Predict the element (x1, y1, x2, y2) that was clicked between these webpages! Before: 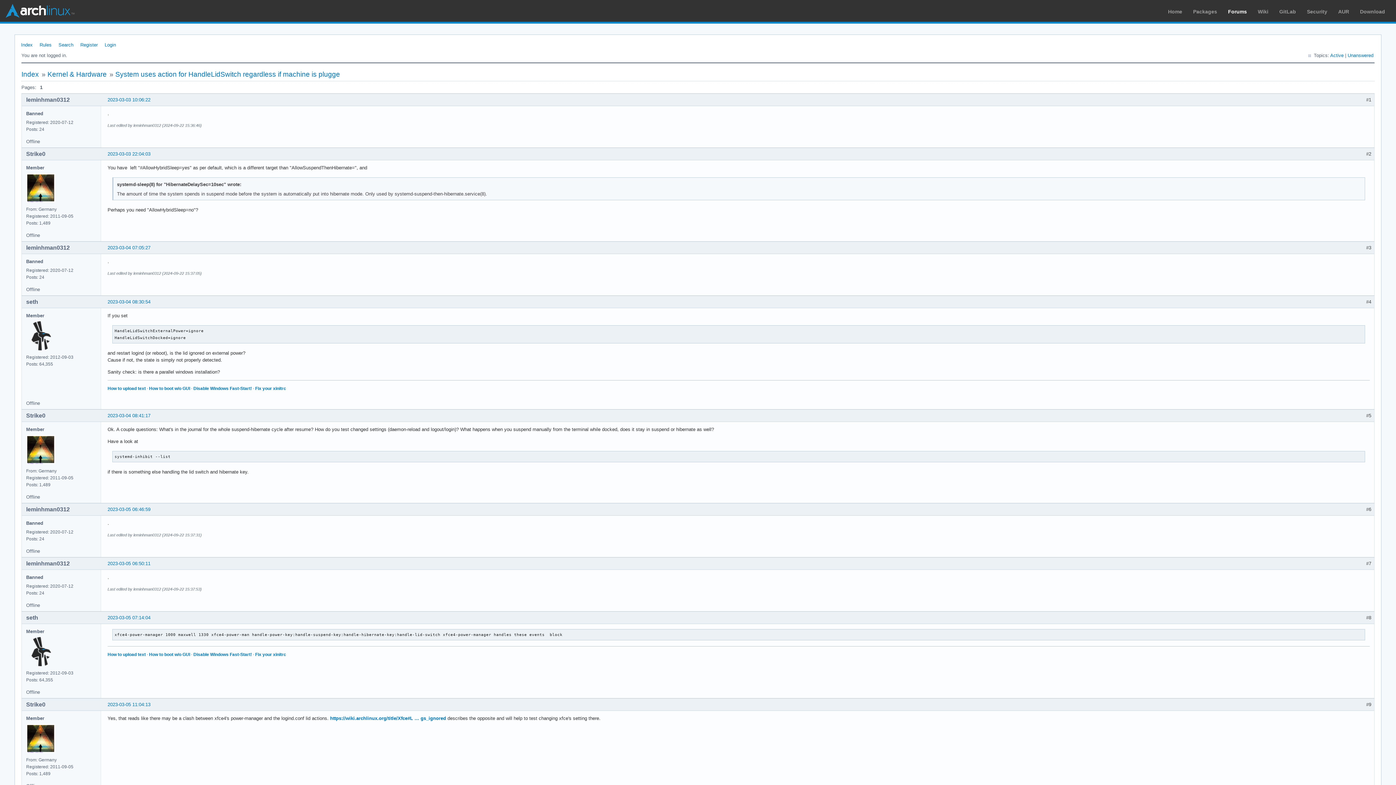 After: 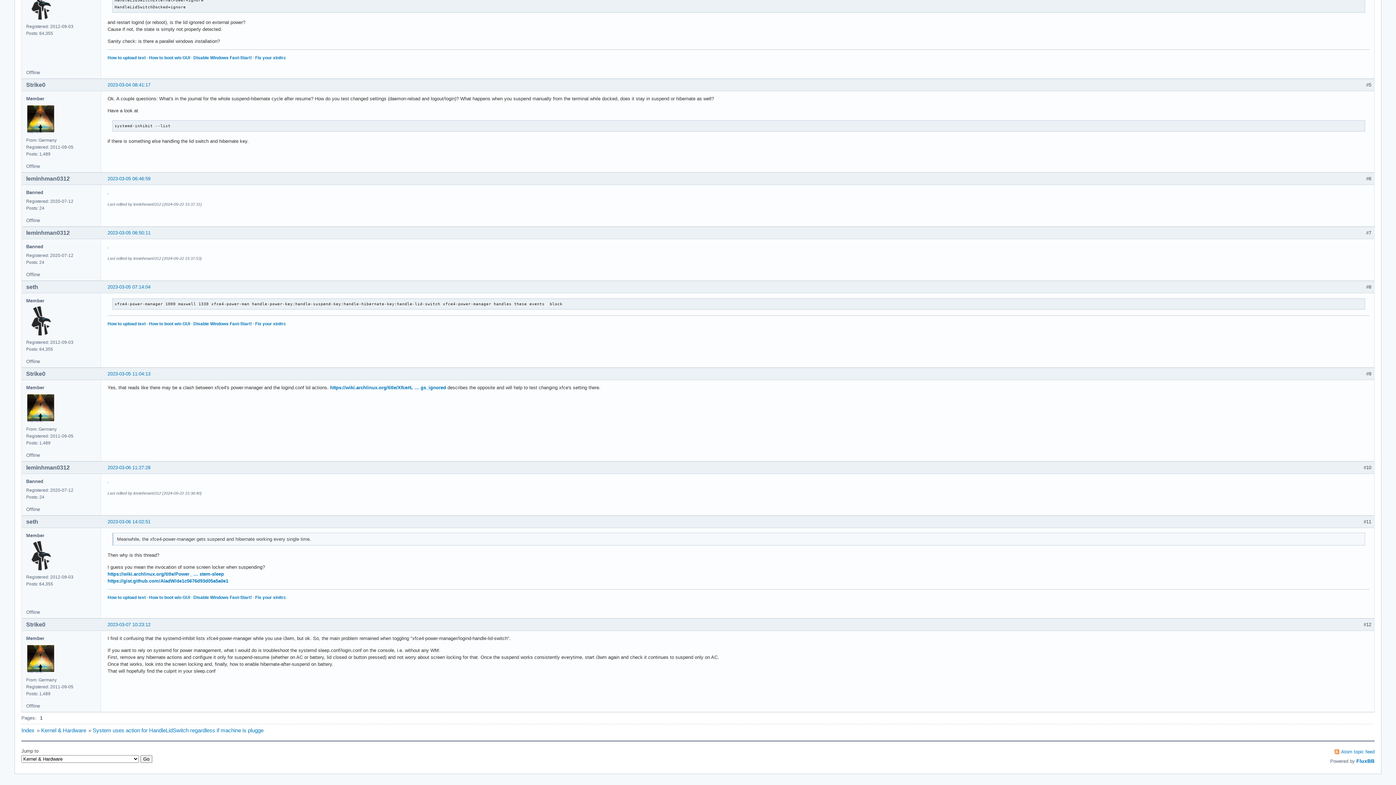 Action: bbox: (107, 506, 150, 512) label: 2023-03-05 06:46:59